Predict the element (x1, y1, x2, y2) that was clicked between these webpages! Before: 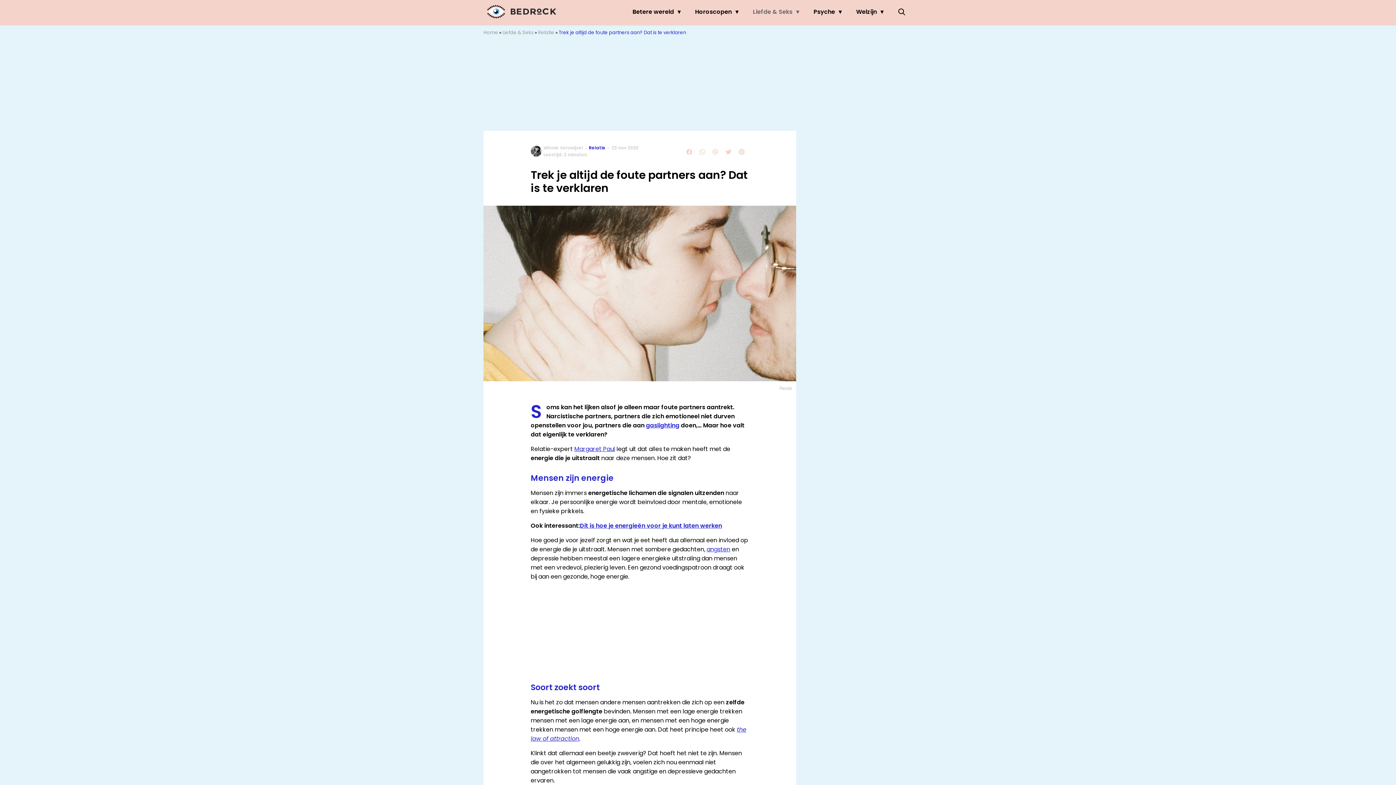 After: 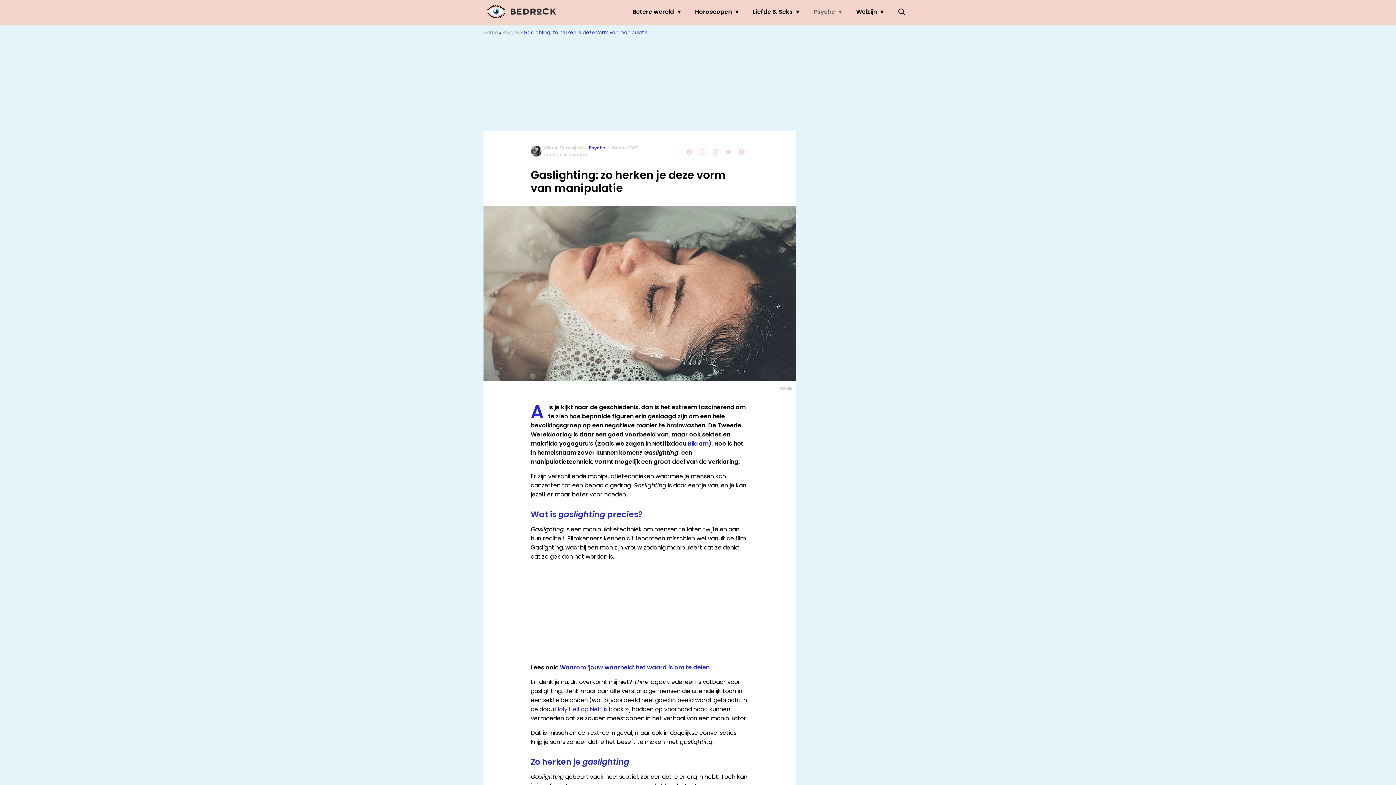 Action: label: gaslighting bbox: (646, 421, 679, 429)